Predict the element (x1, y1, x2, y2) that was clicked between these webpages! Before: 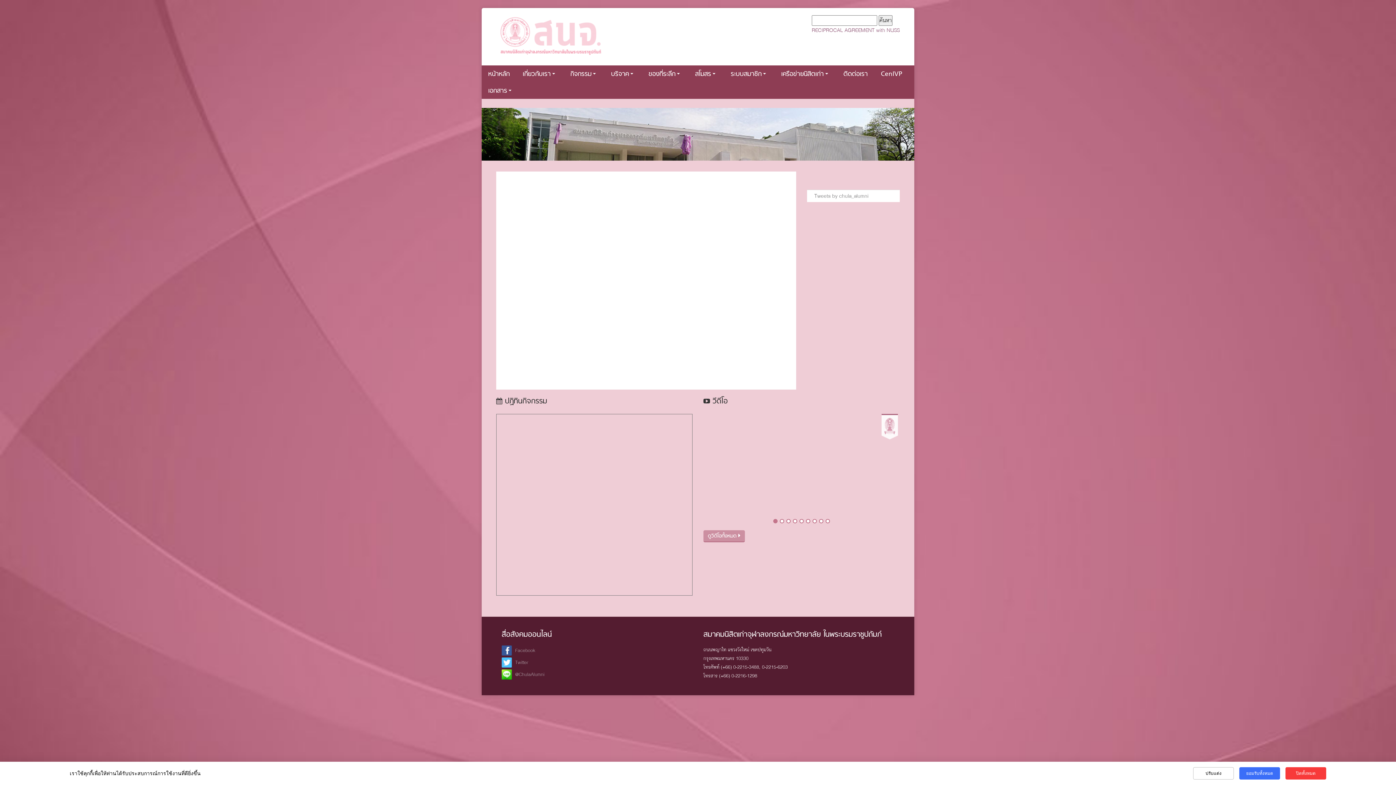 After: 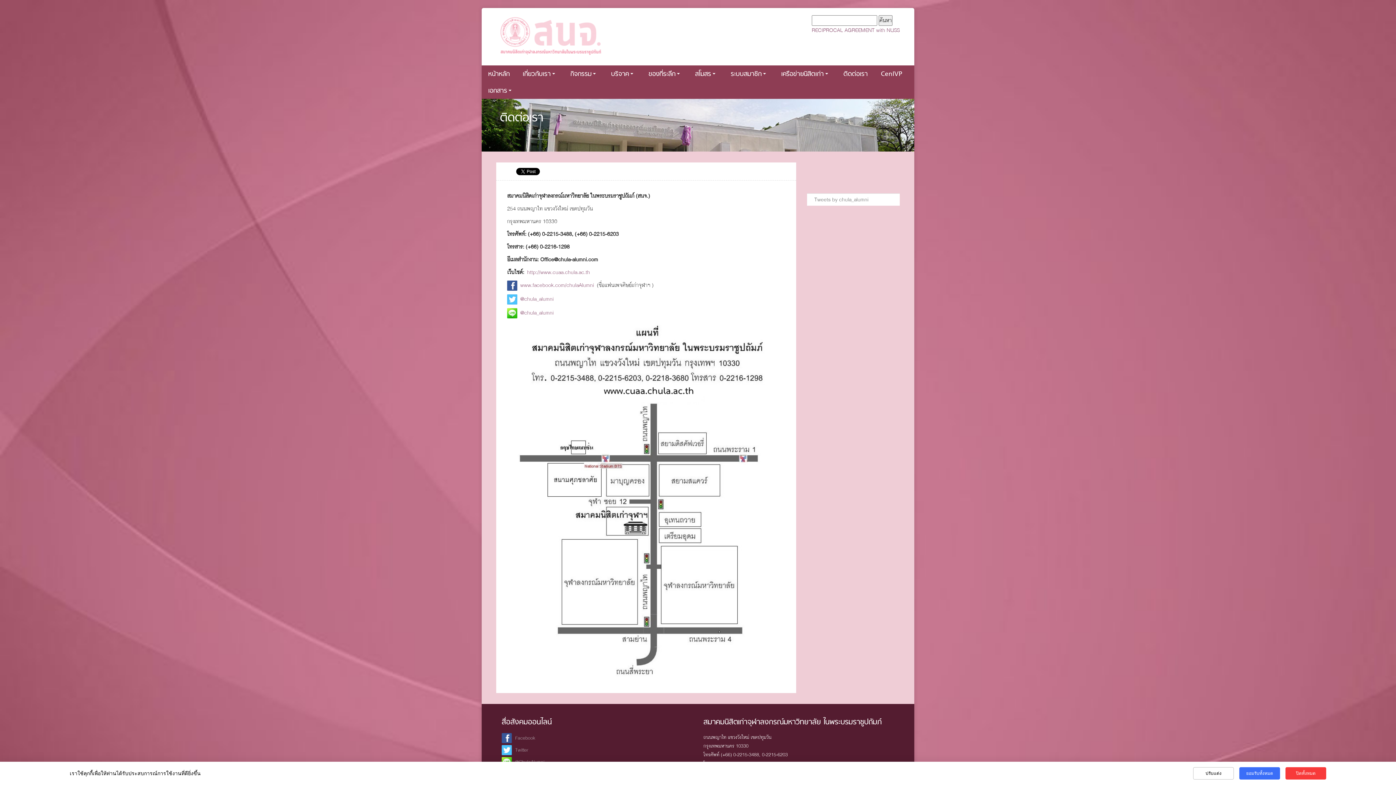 Action: label: ติดต่อเรา bbox: (481, 82, 524, 98)